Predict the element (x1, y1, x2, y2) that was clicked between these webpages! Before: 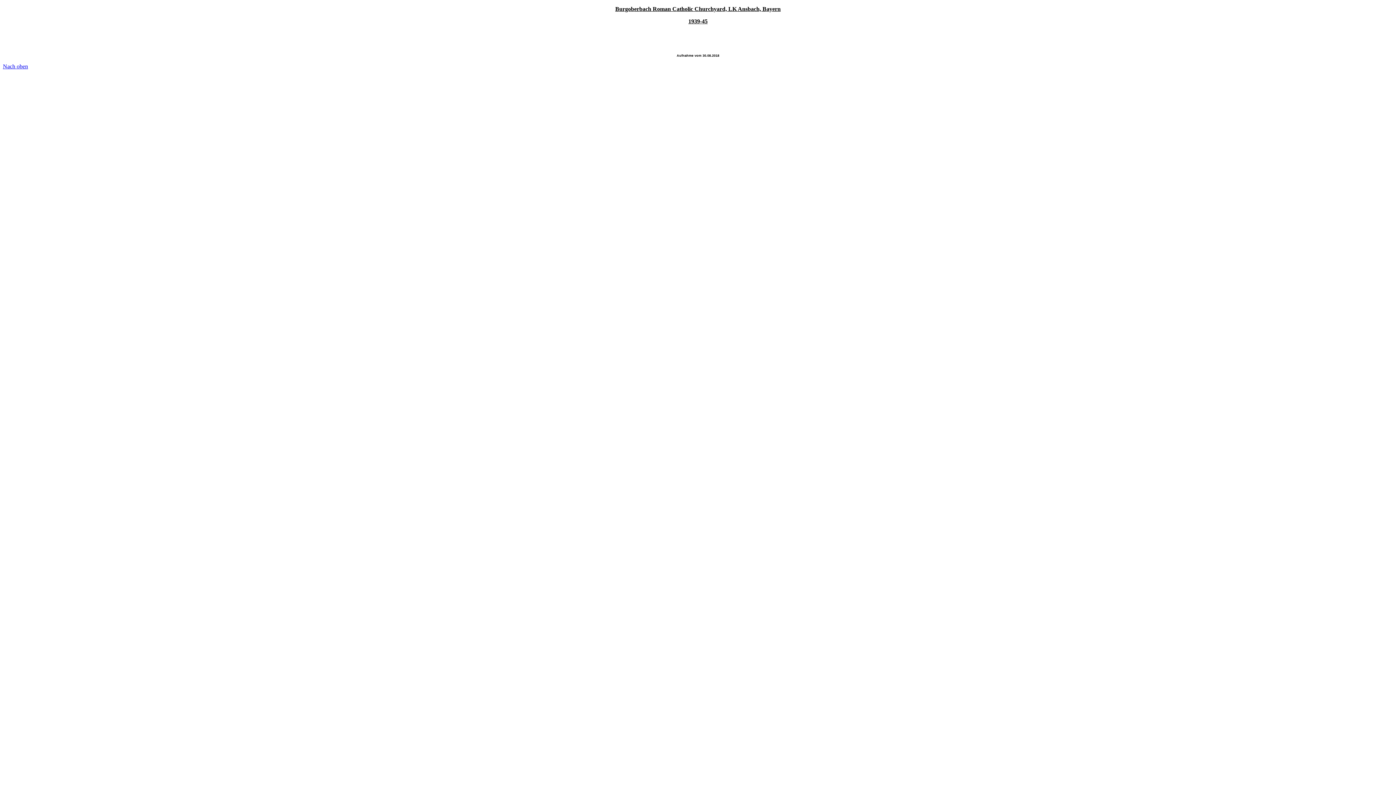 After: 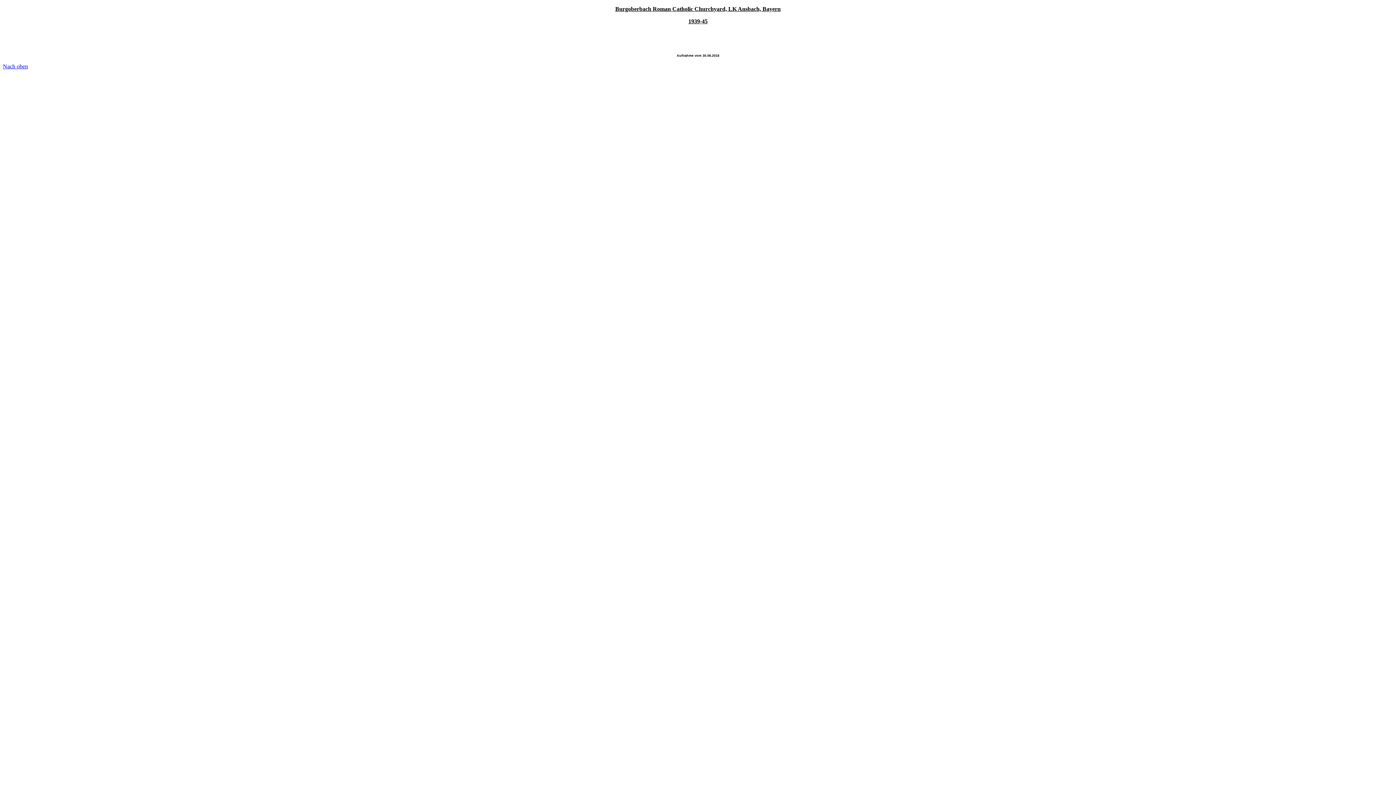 Action: bbox: (2, 63, 28, 69) label: Nach oben